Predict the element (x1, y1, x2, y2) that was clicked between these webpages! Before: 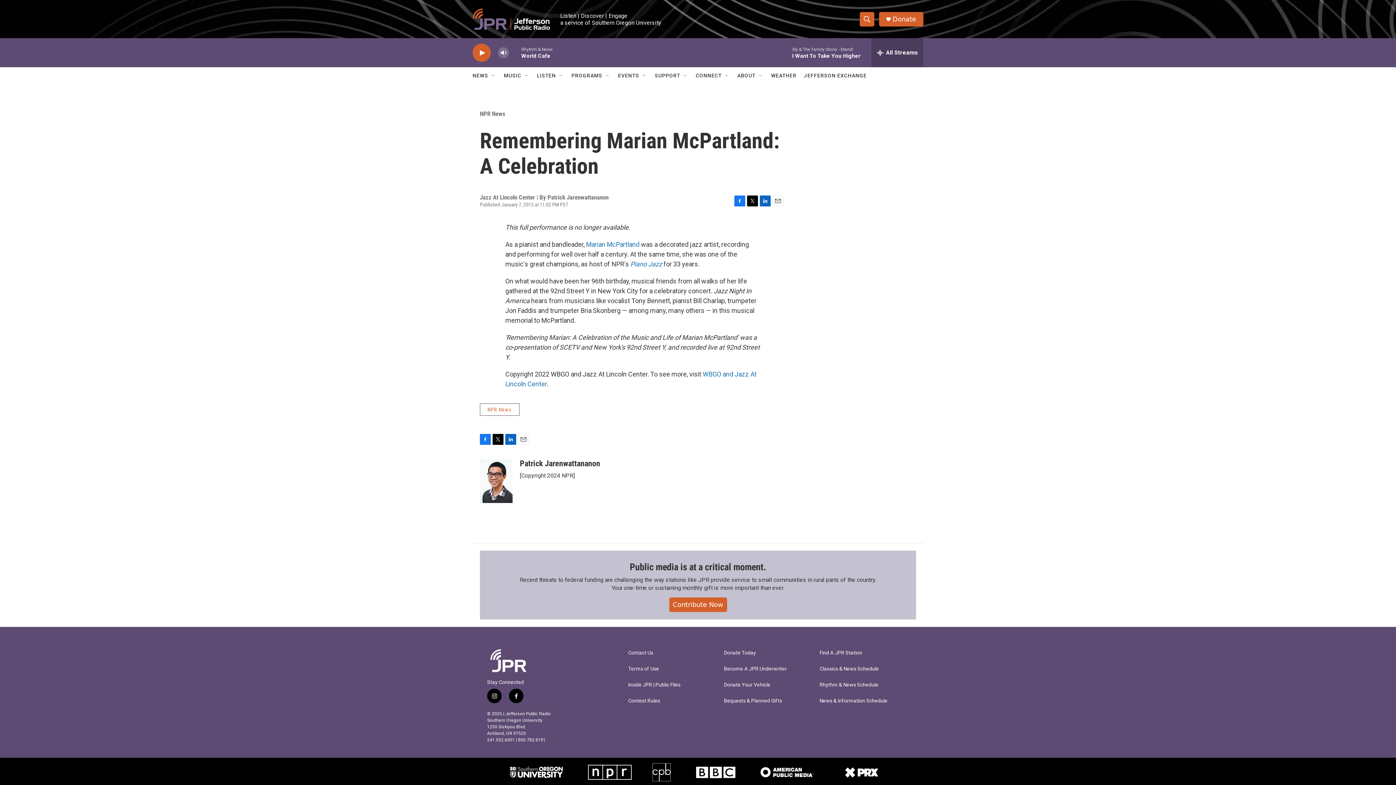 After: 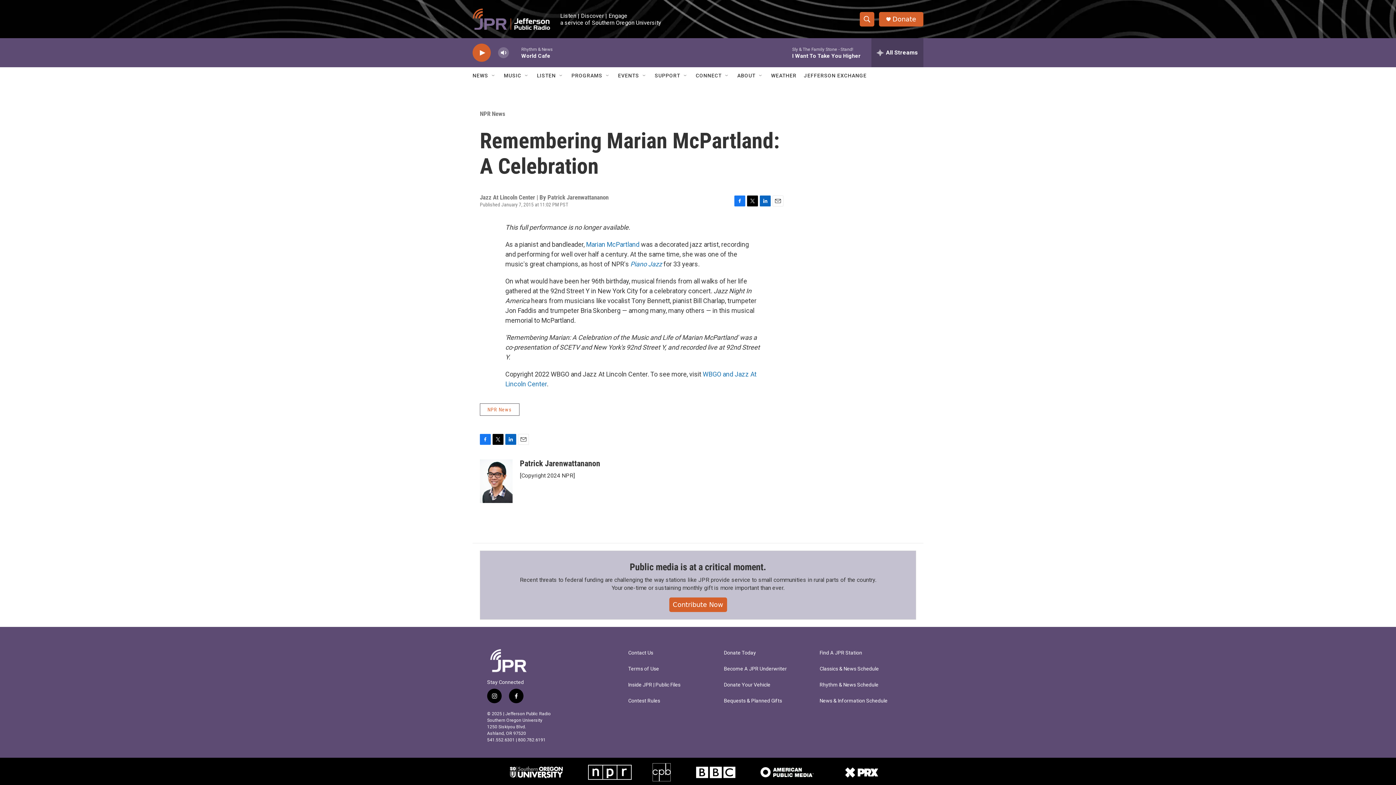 Action: label: Facebook bbox: (480, 434, 490, 445)